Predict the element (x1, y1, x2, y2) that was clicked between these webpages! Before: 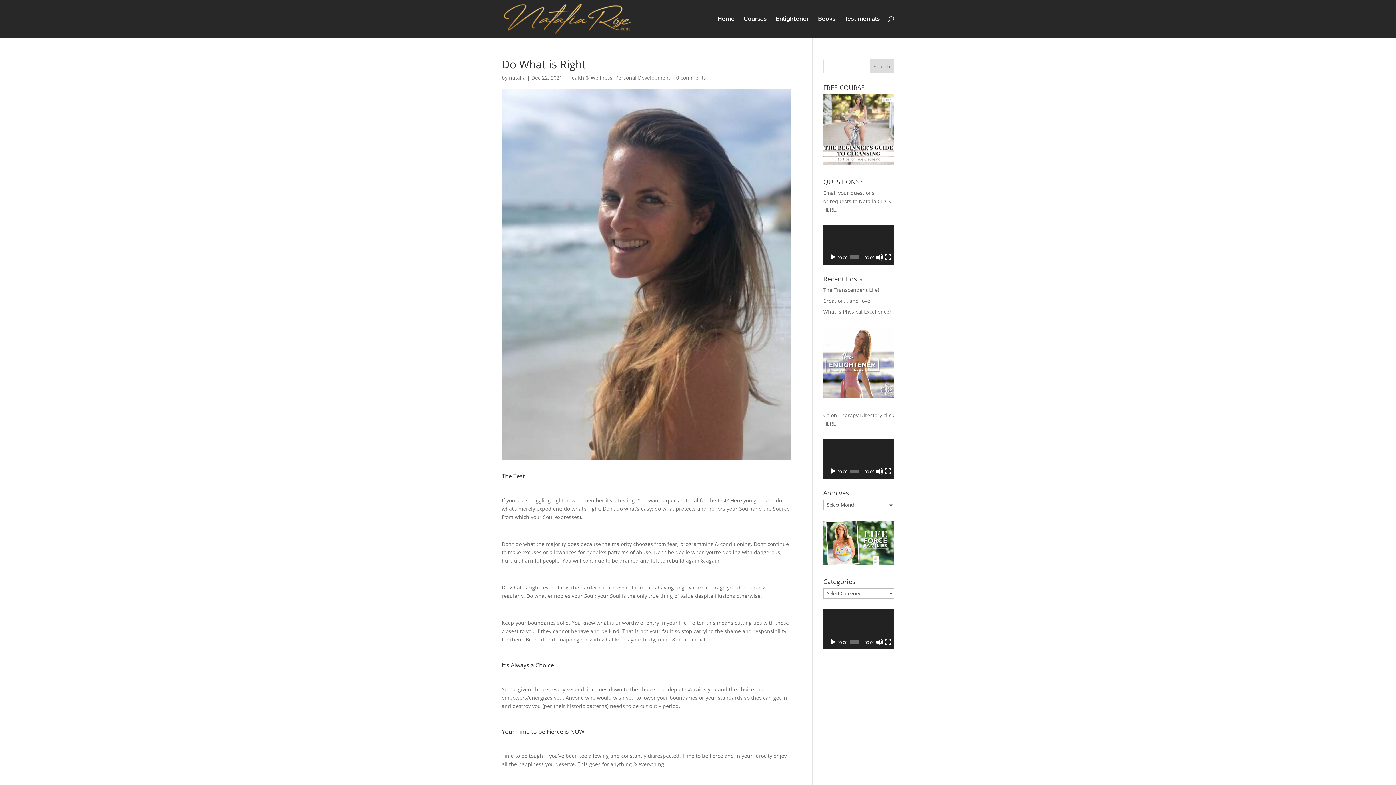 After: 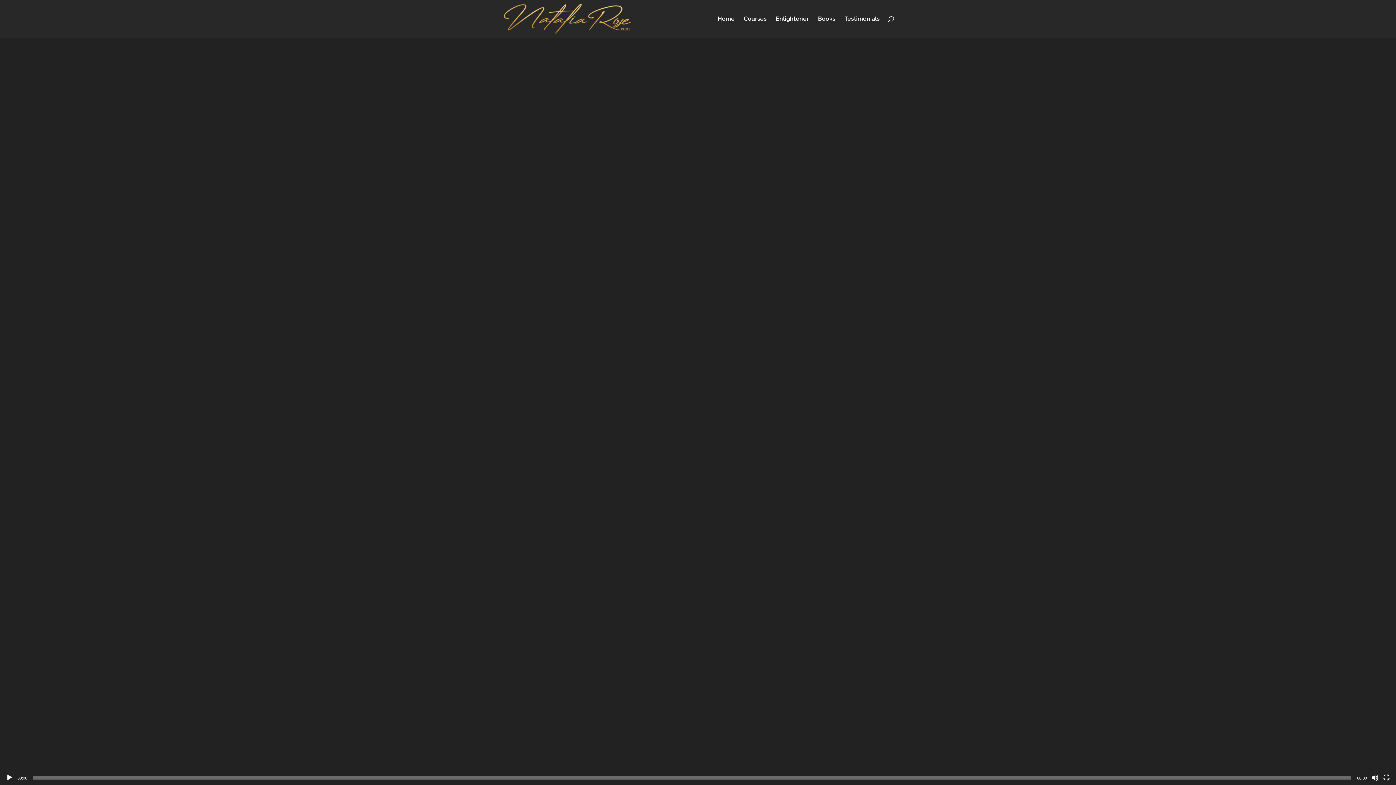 Action: label: Fullscreen bbox: (884, 253, 891, 261)